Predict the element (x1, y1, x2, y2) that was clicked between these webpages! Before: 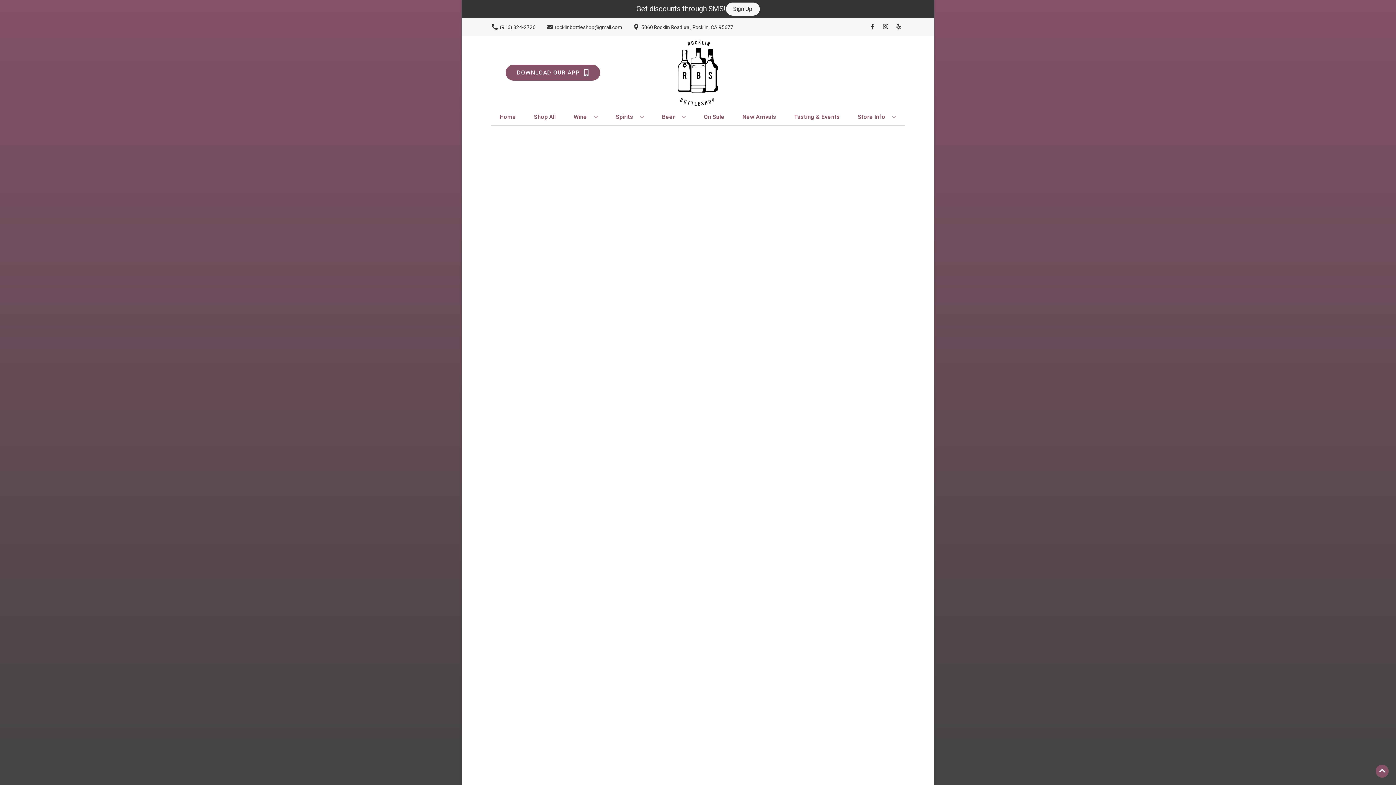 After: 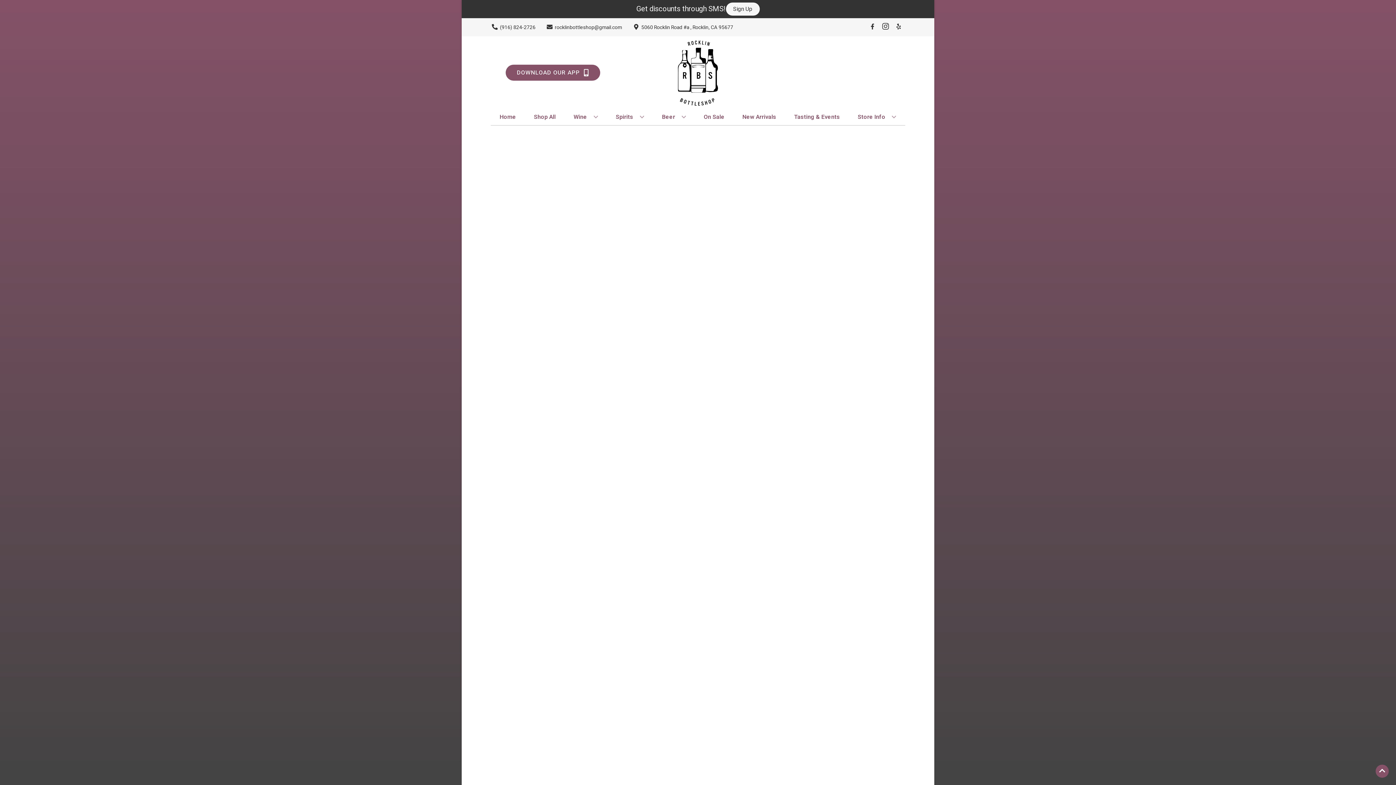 Action: label: Opens instagram in a new tab bbox: (879, 23, 892, 30)